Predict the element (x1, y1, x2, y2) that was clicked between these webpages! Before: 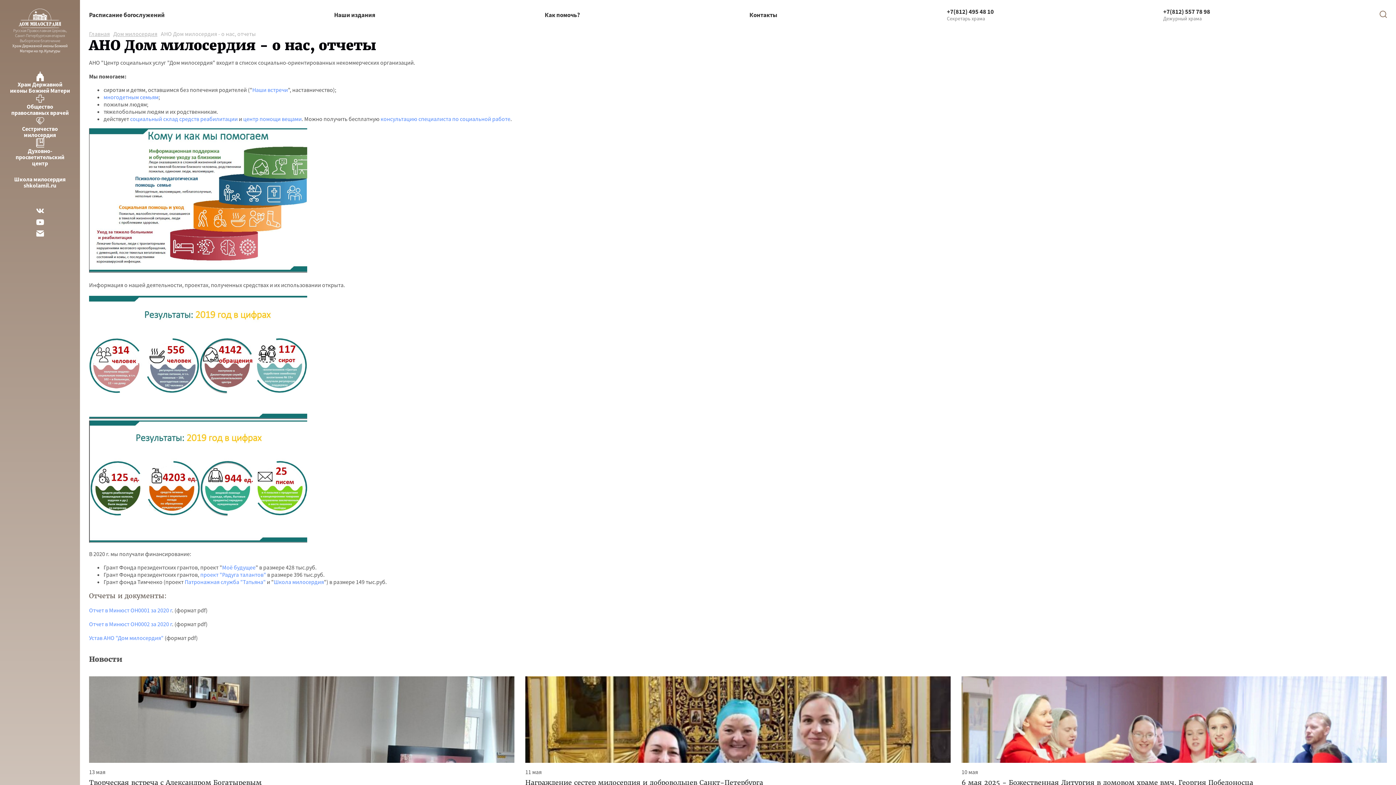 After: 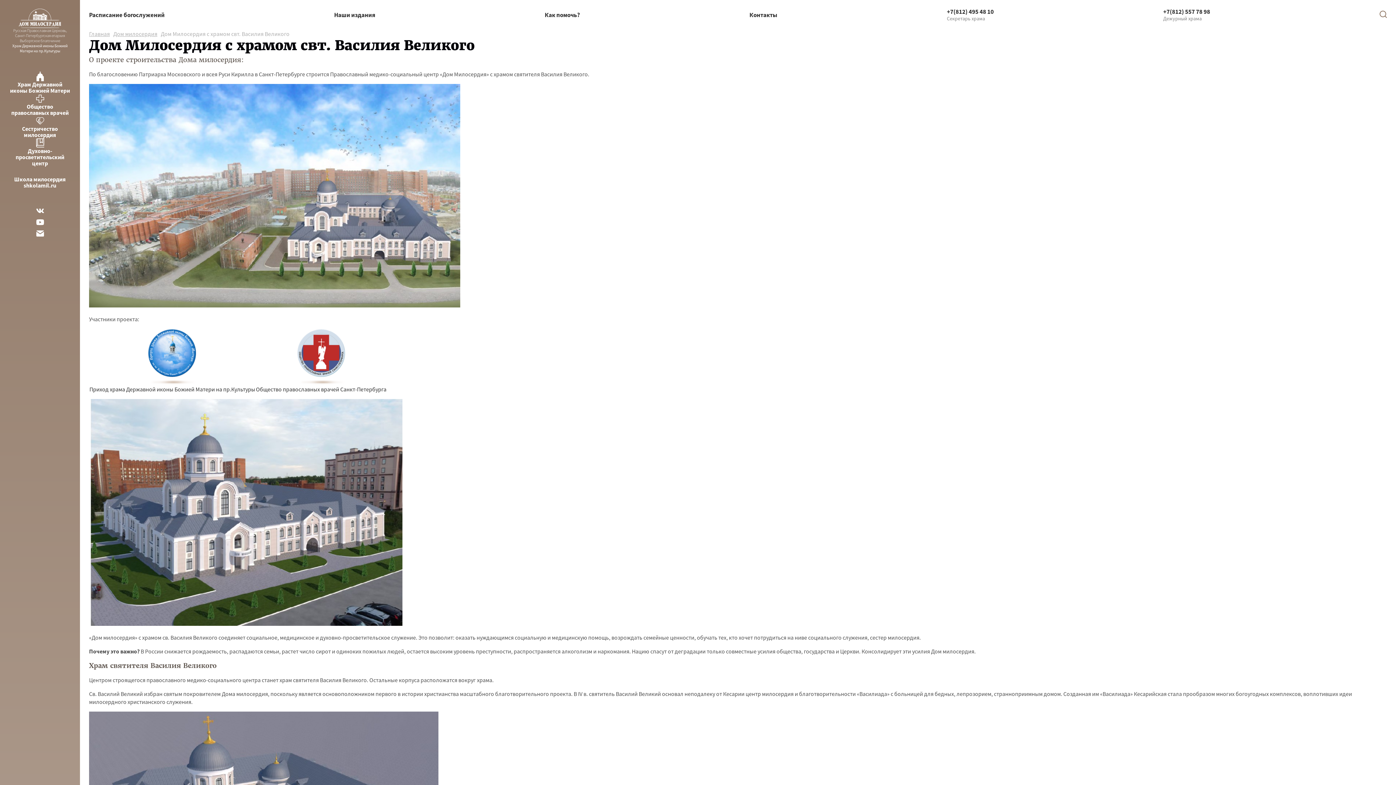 Action: label: Дом милосердия bbox: (113, 30, 157, 37)